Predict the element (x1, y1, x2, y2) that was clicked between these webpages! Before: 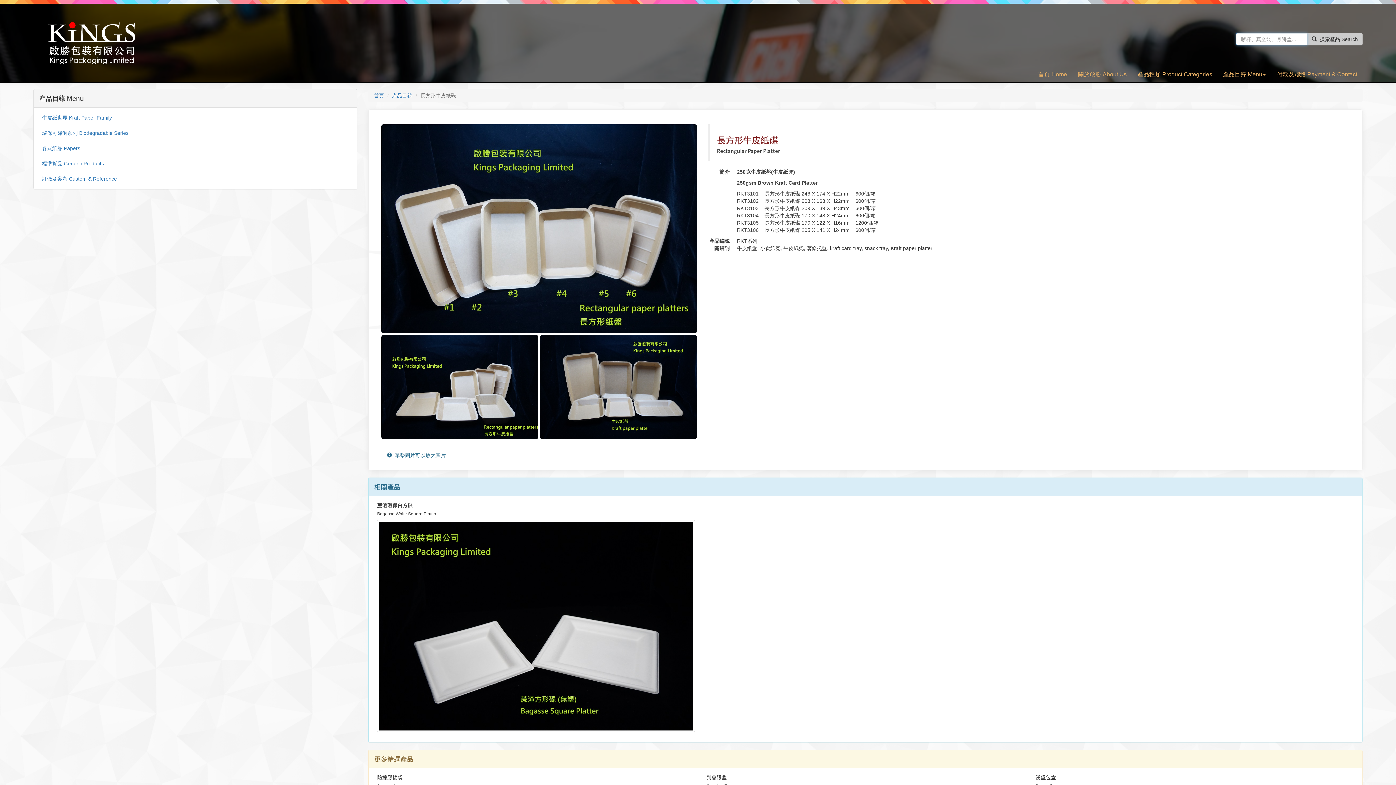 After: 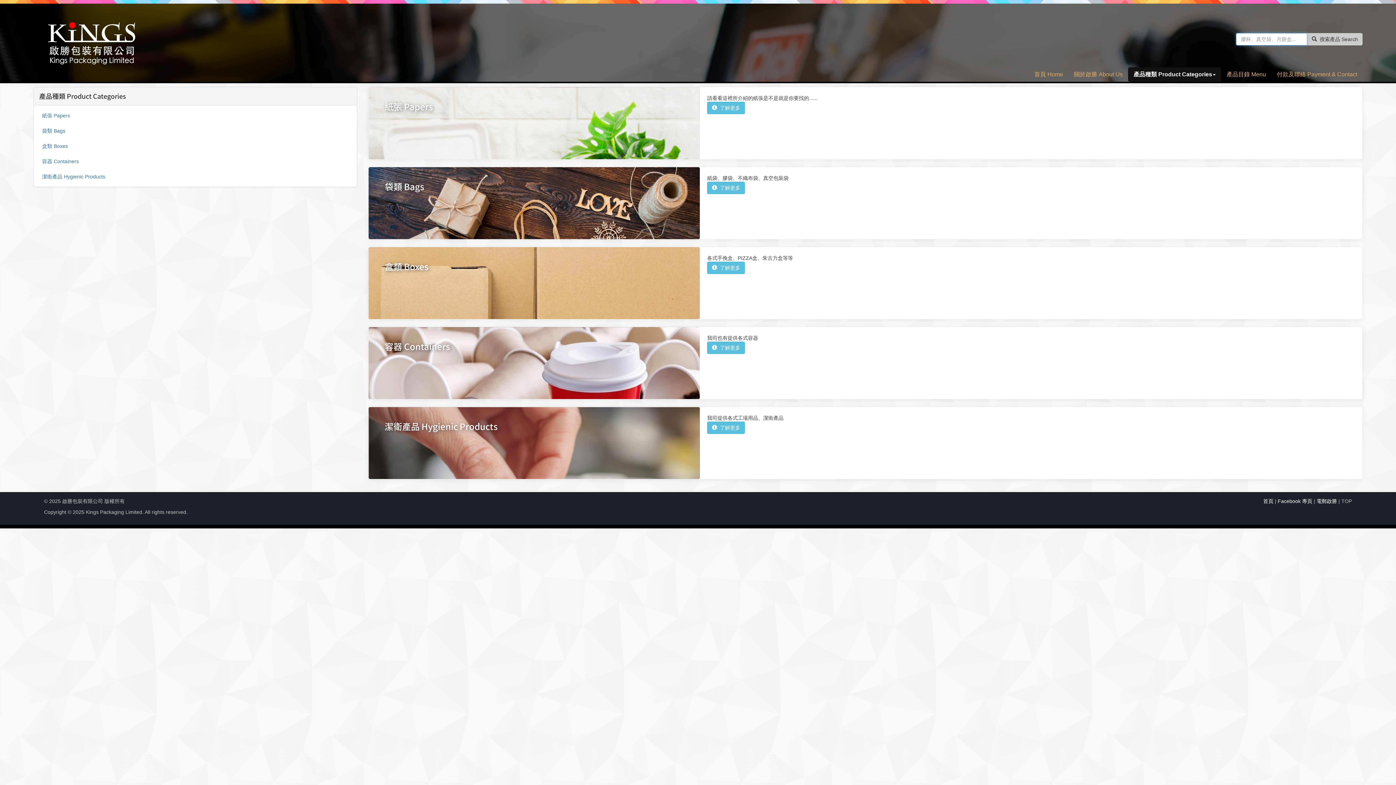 Action: bbox: (1132, 67, 1217, 81) label: 產品種類 Product Categories